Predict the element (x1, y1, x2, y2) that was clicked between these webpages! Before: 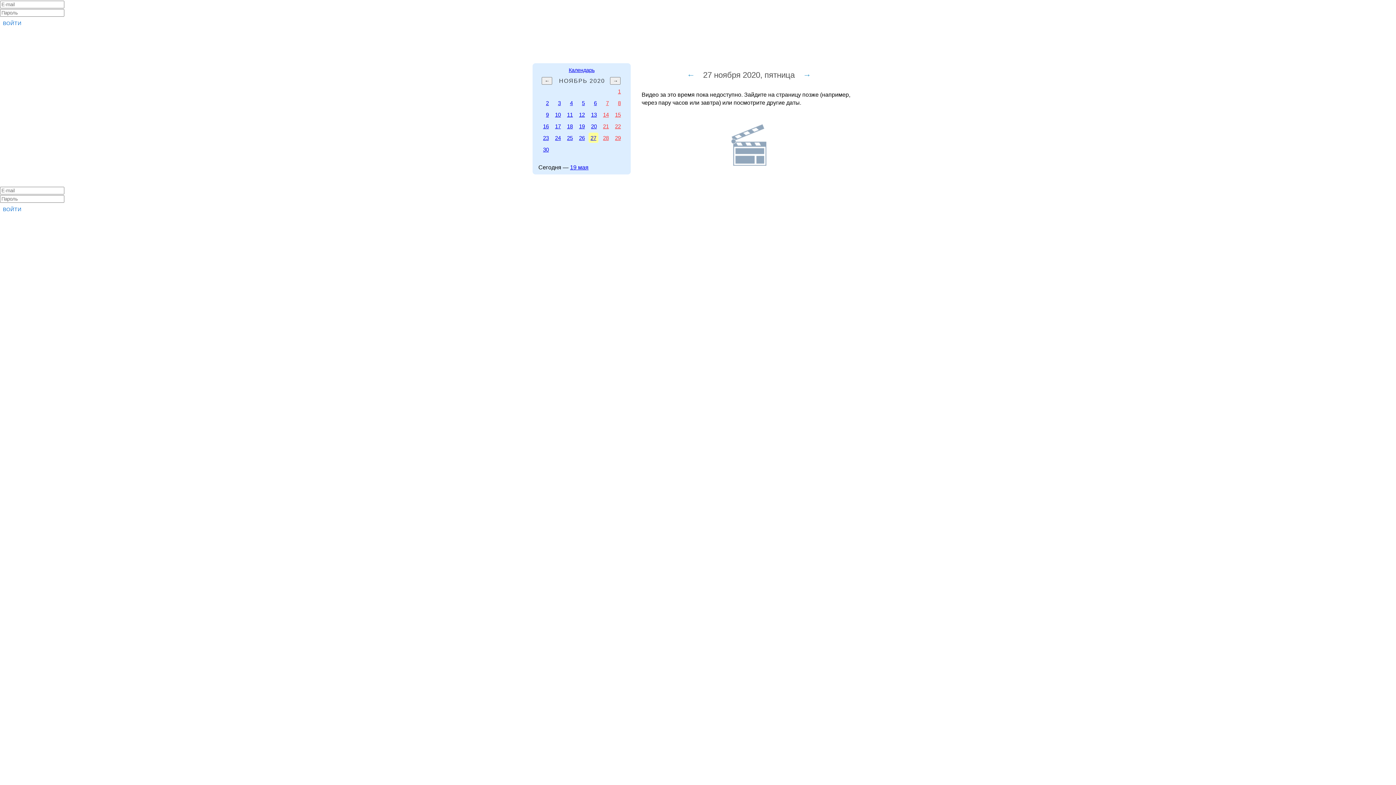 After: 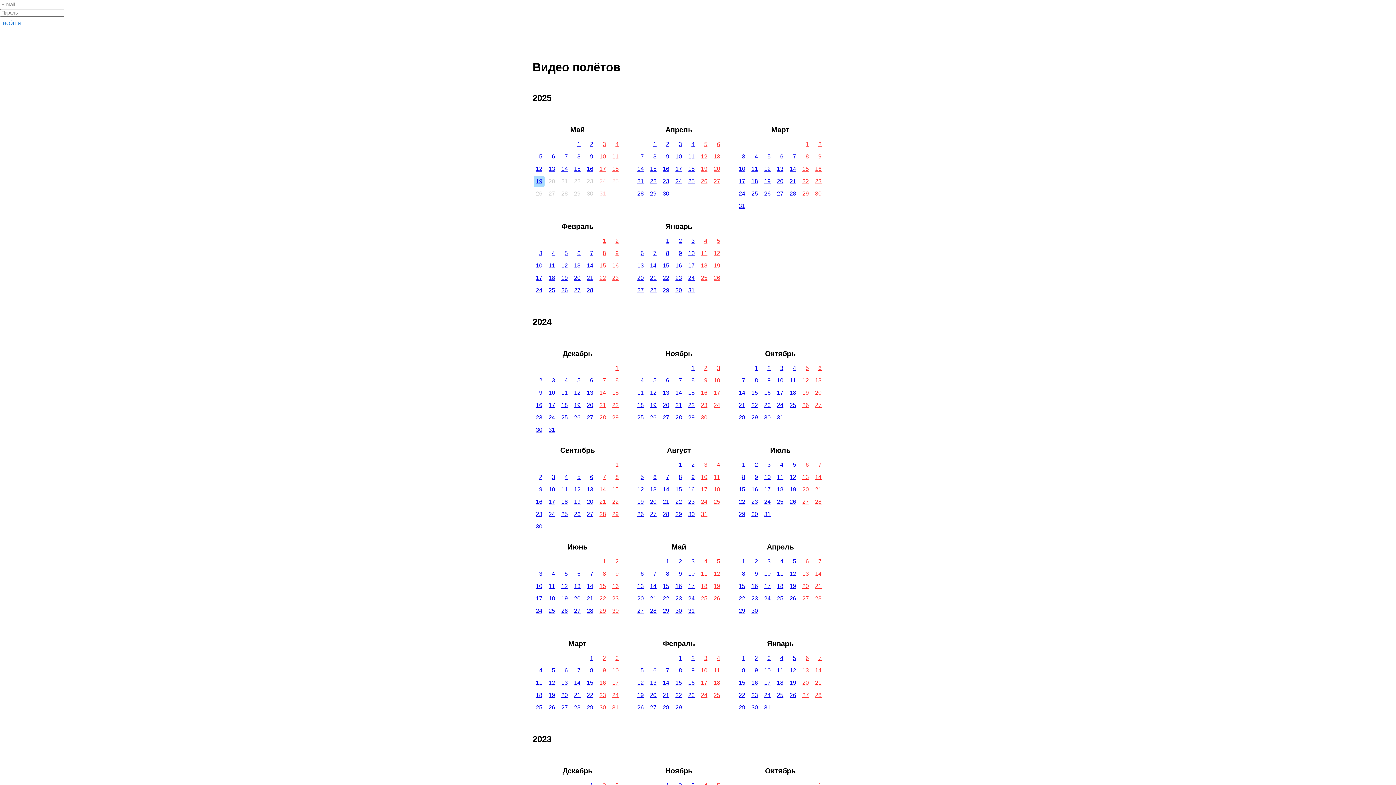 Action: label: Календарь bbox: (568, 67, 594, 73)